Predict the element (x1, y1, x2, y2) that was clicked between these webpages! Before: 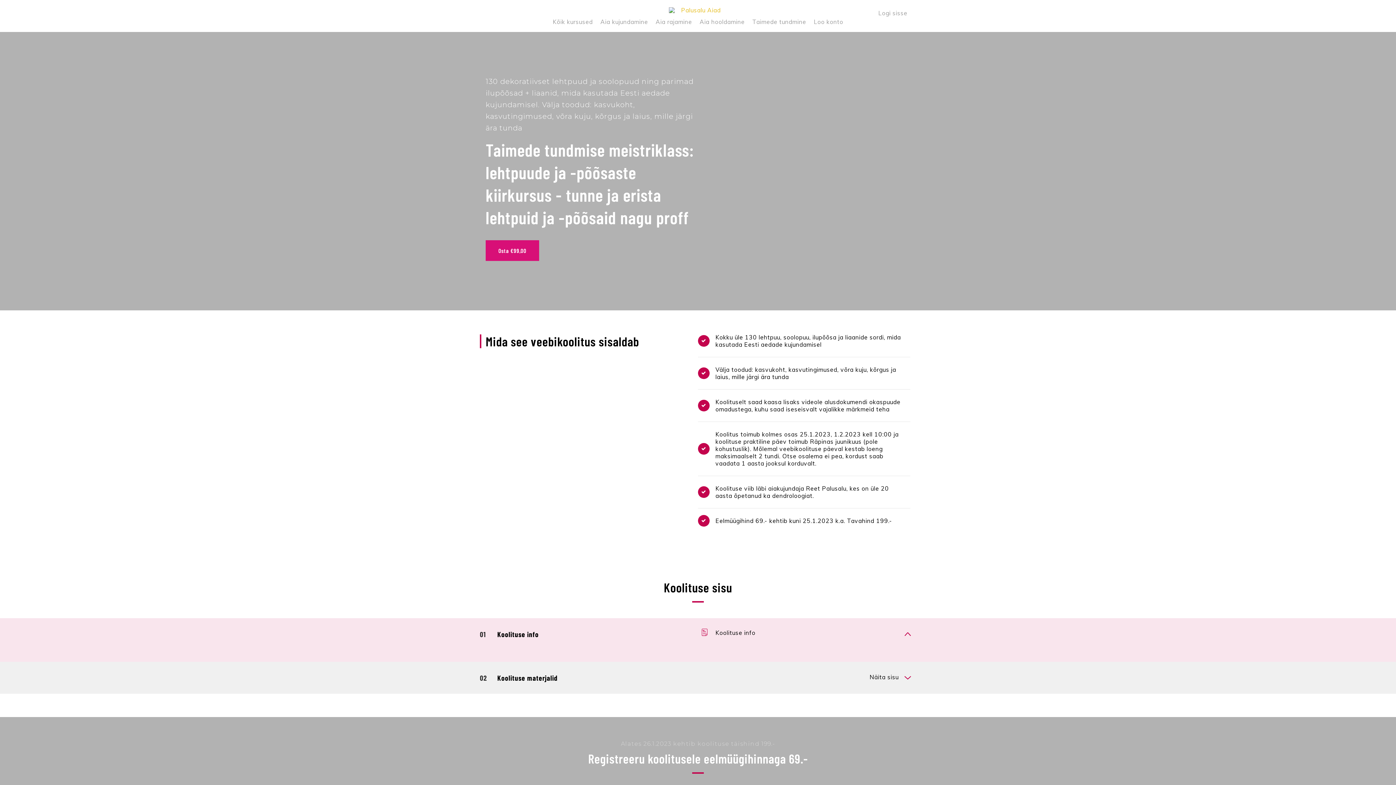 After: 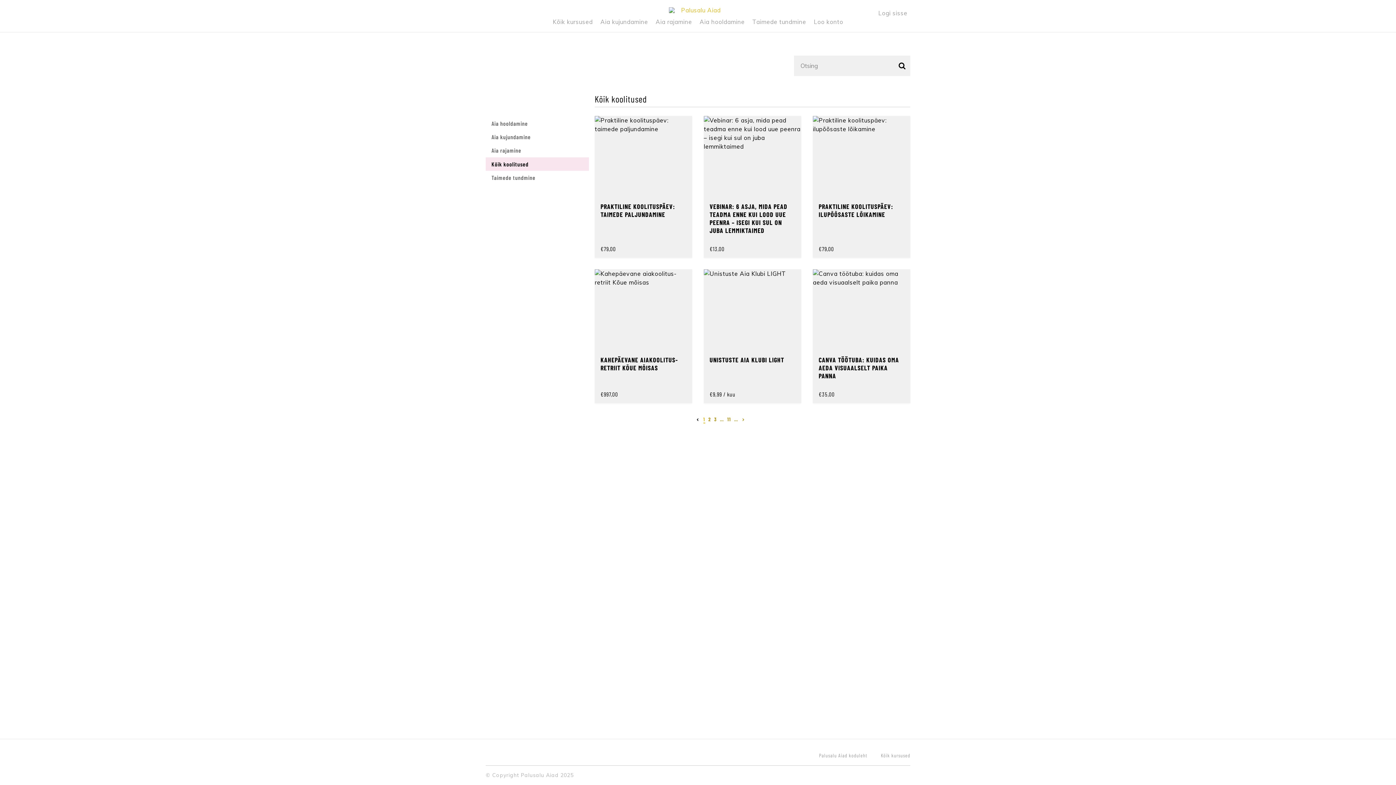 Action: label: Kõik kursused bbox: (552, 18, 592, 25)